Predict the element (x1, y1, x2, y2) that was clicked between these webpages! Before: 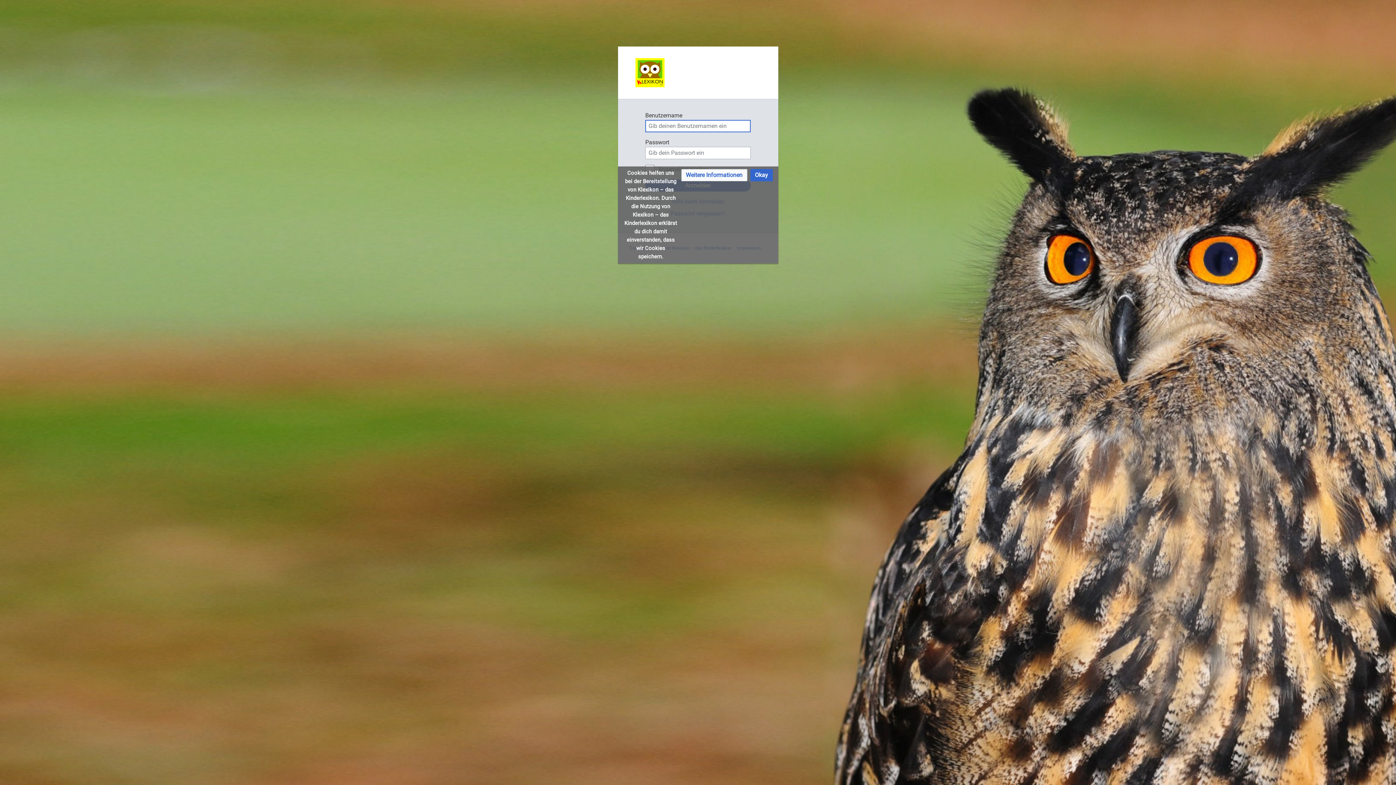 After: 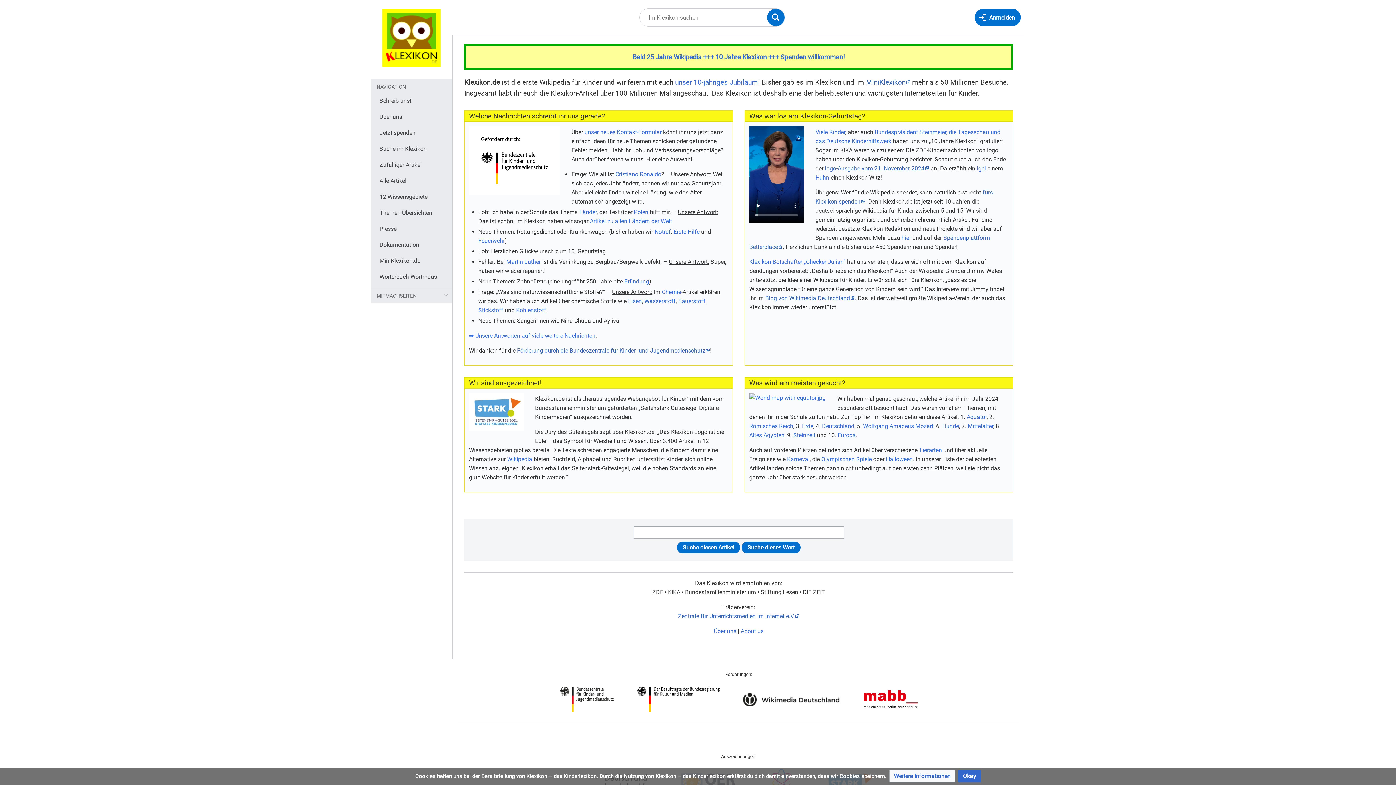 Action: bbox: (623, 52, 772, 93)